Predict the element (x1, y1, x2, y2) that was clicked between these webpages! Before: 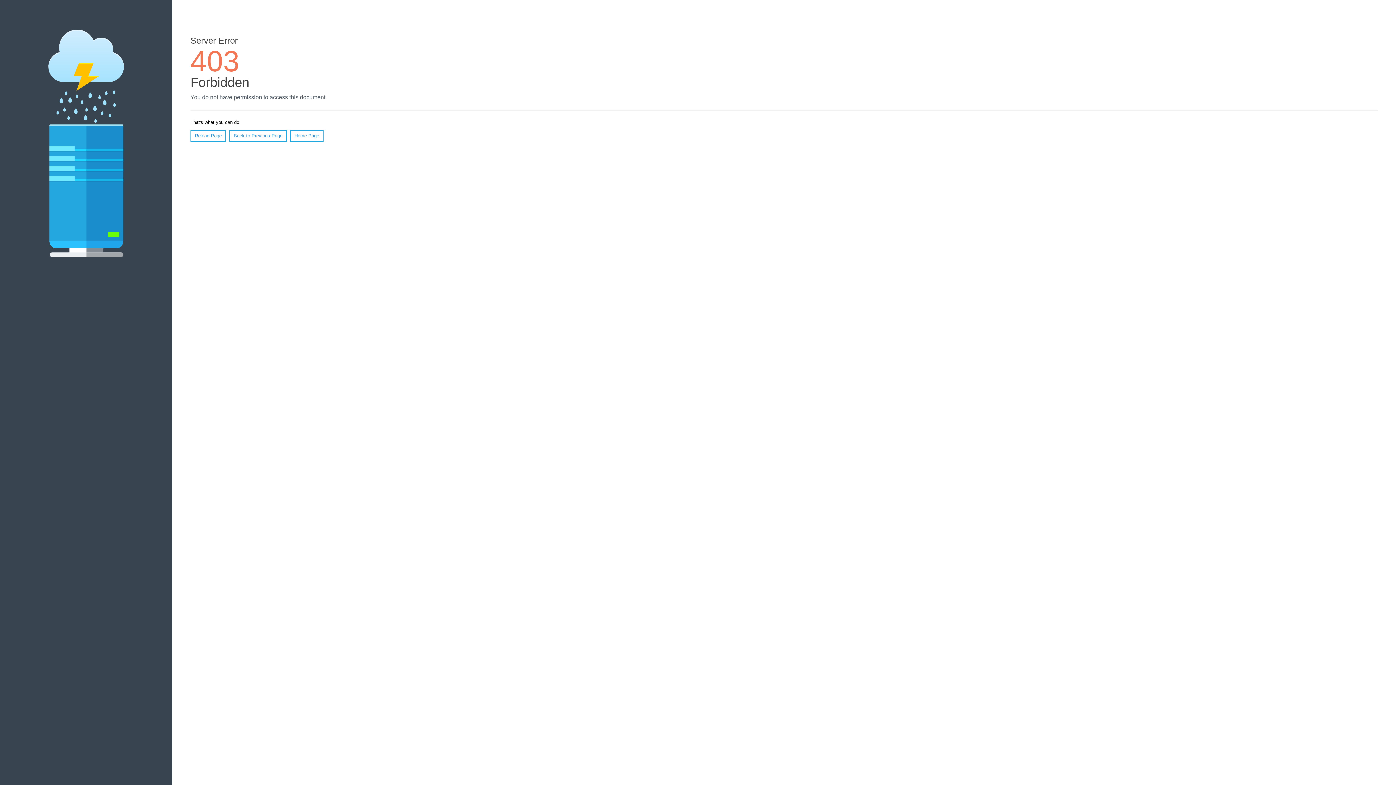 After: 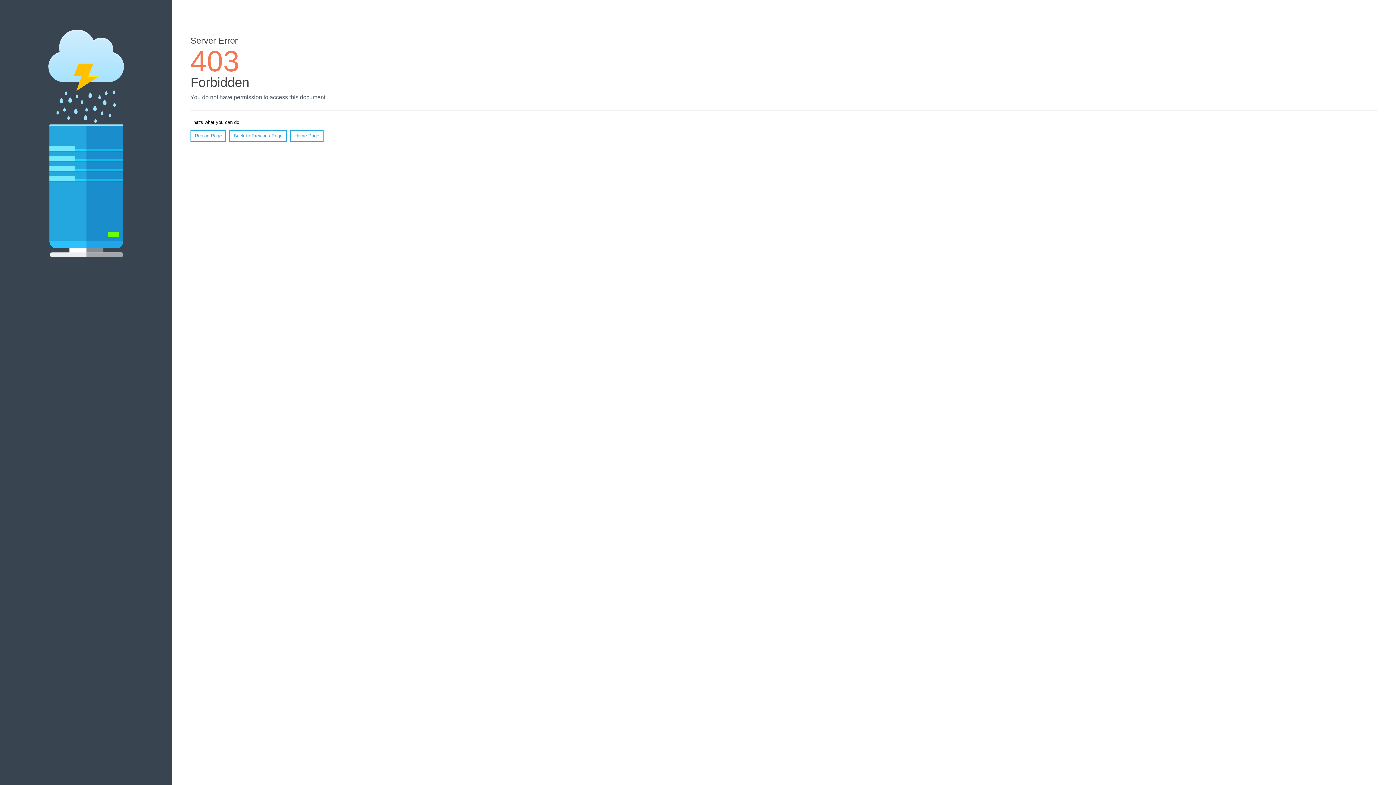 Action: label: Reload Page bbox: (190, 130, 226, 141)